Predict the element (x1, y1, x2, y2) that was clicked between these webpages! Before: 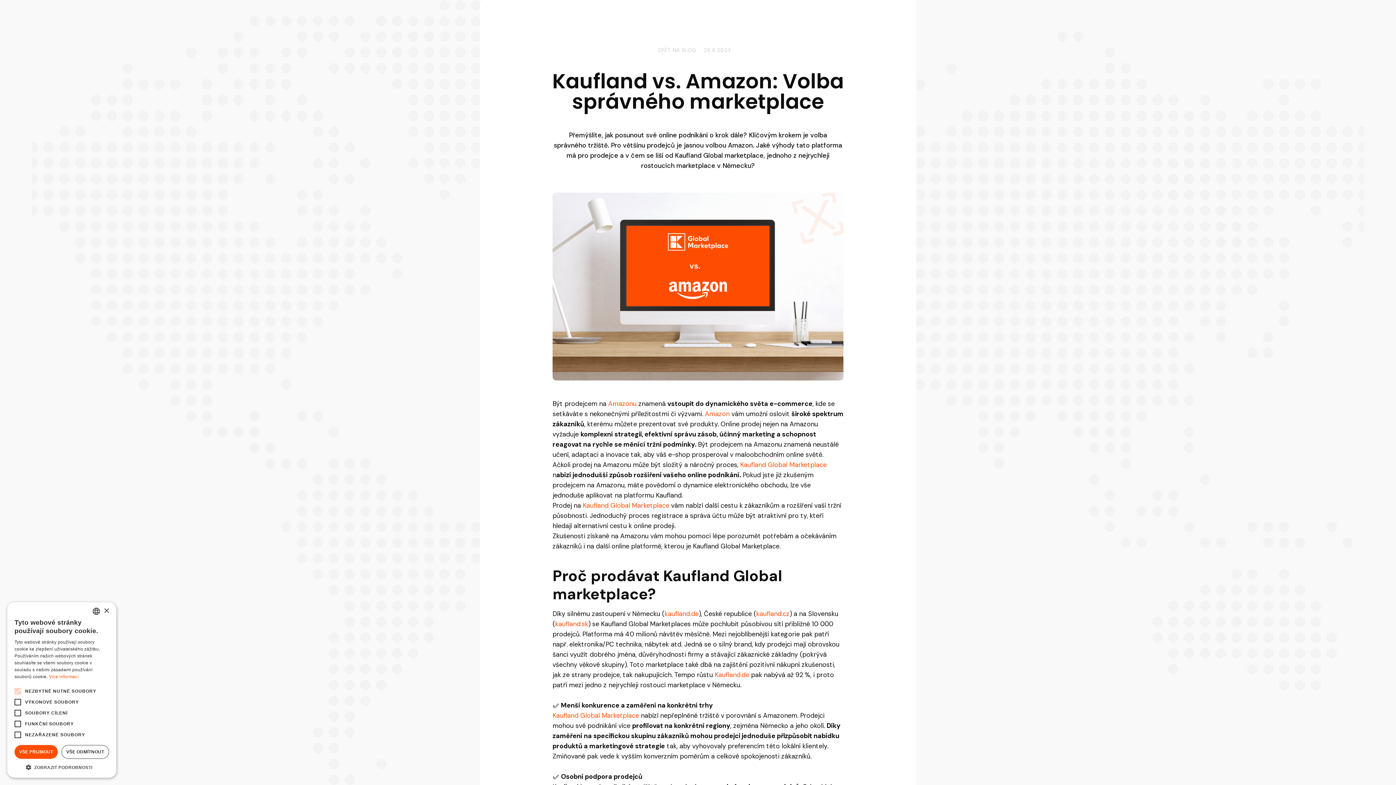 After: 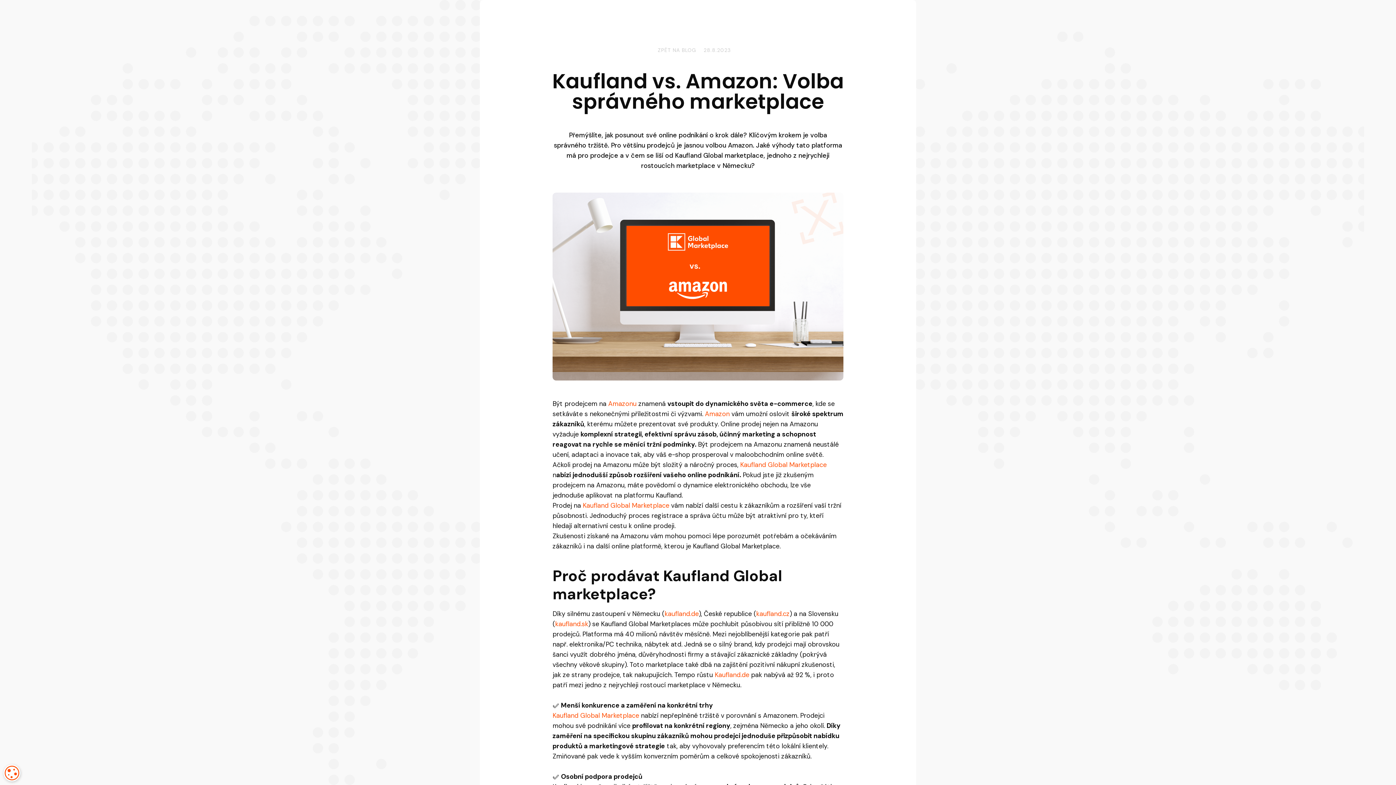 Action: label: Close bbox: (103, 608, 109, 614)